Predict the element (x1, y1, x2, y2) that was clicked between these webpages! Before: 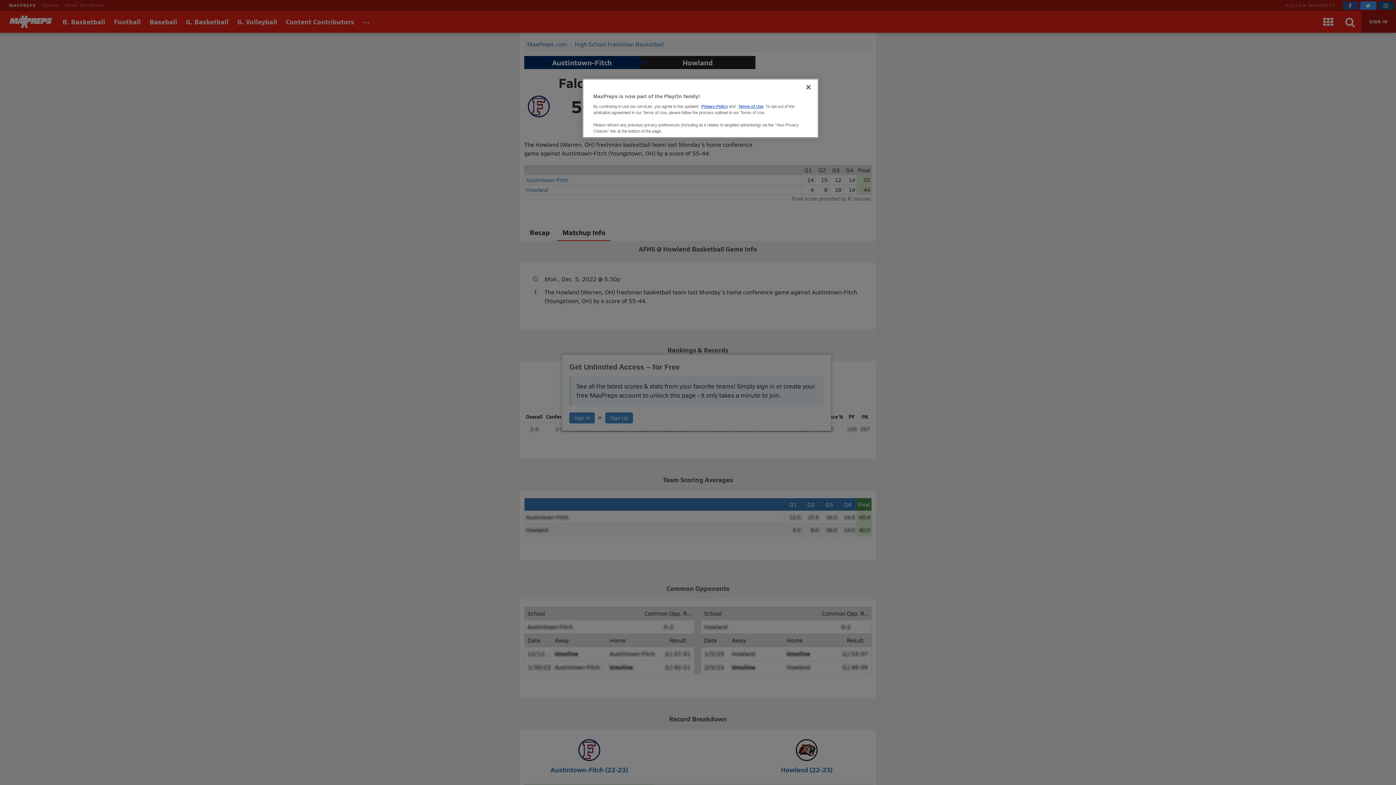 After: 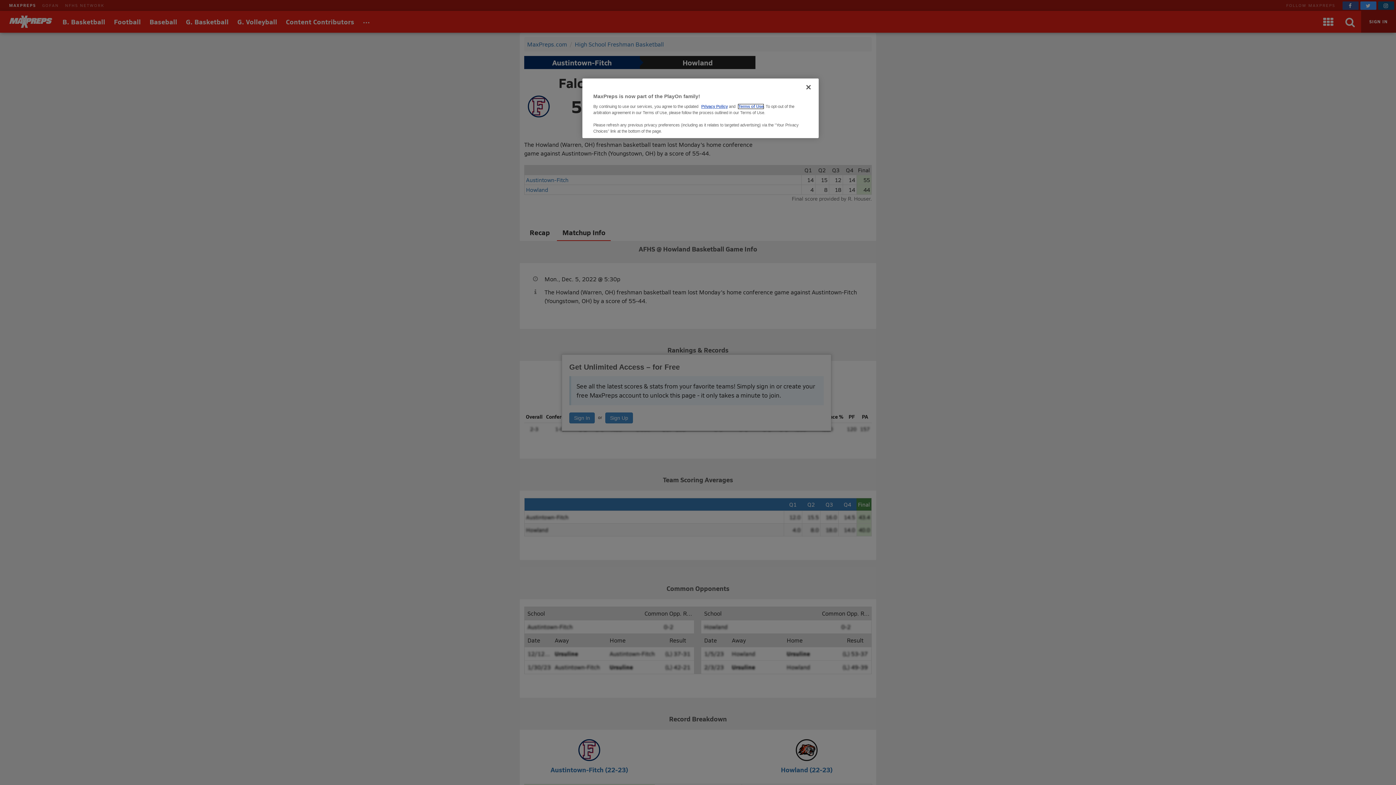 Action: bbox: (738, 104, 763, 108) label: Terms of Use